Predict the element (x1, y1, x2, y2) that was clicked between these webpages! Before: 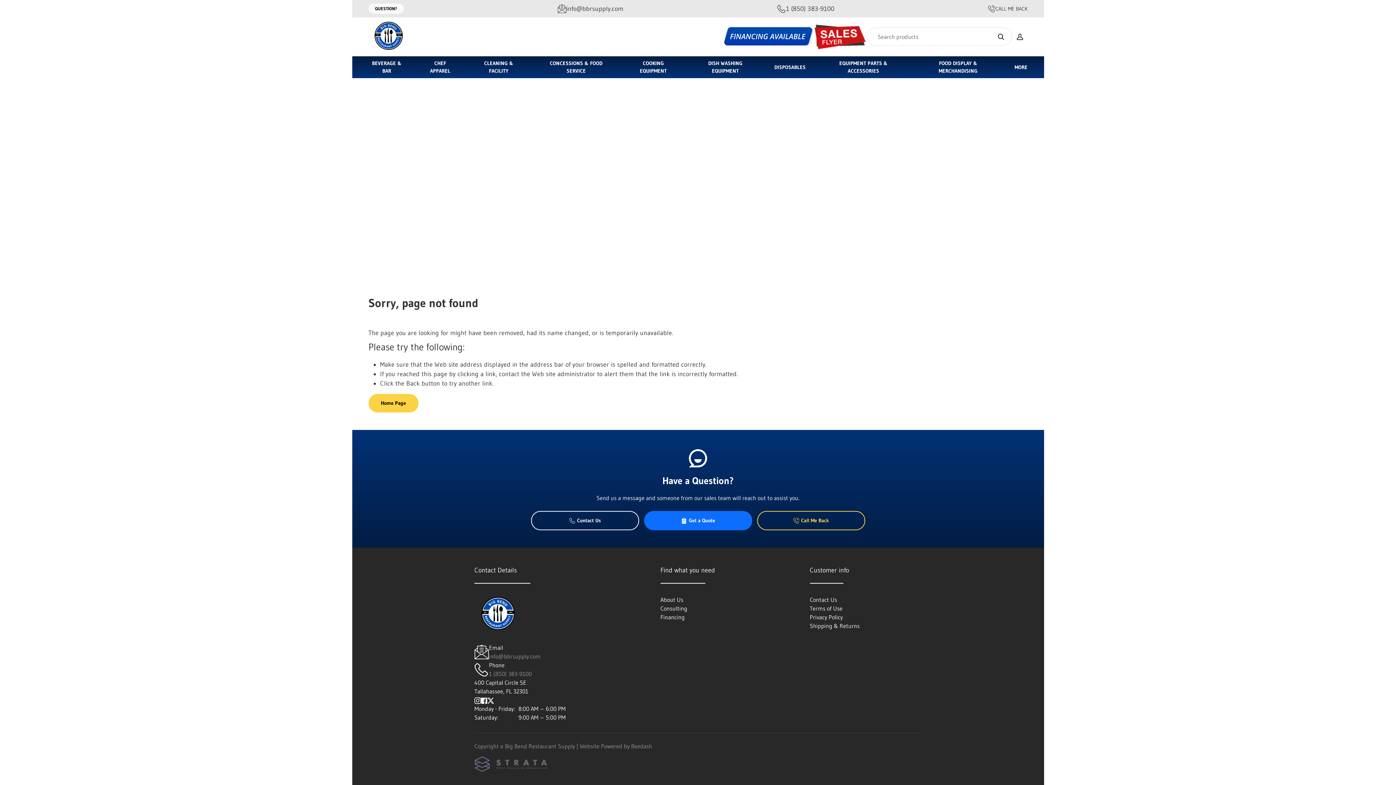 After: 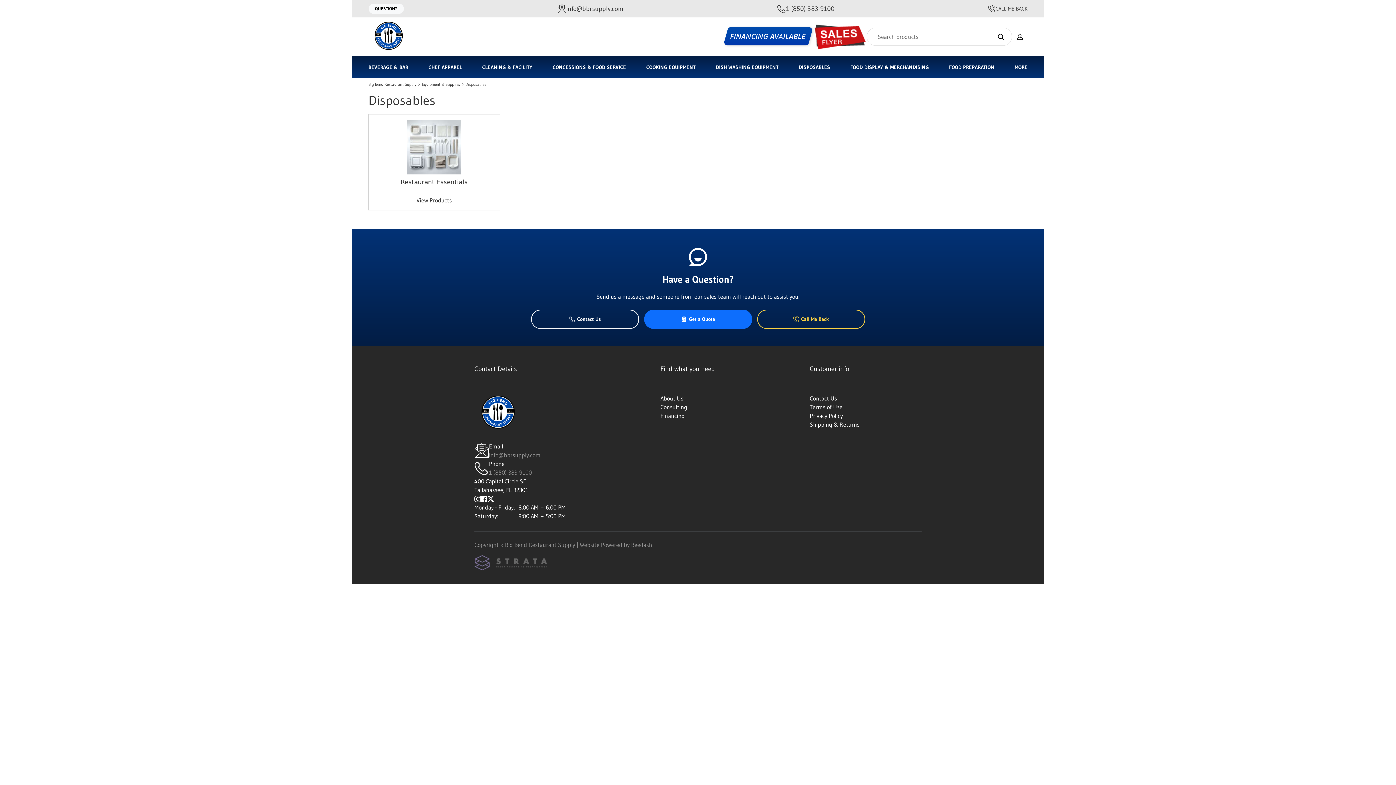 Action: label: DISPOSABLES bbox: (764, 56, 815, 78)